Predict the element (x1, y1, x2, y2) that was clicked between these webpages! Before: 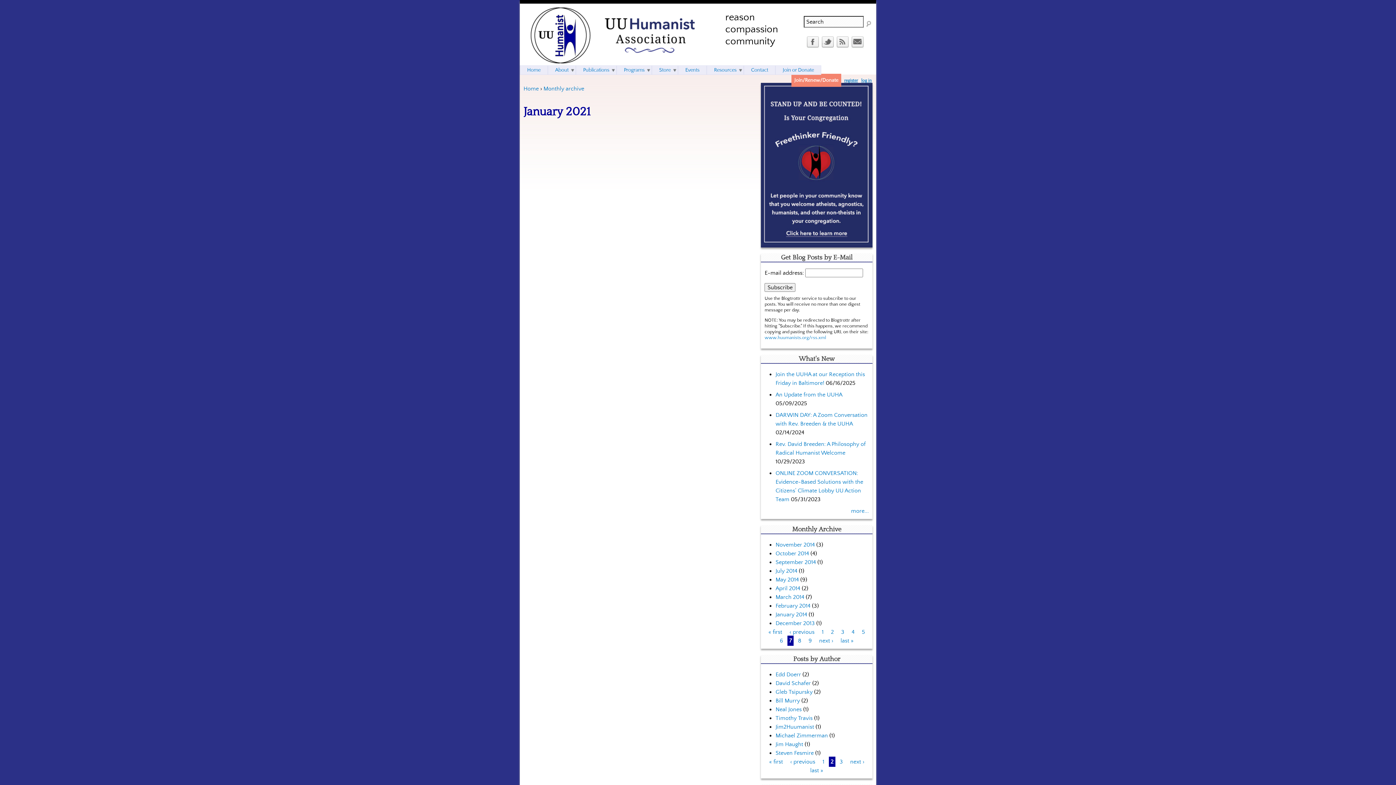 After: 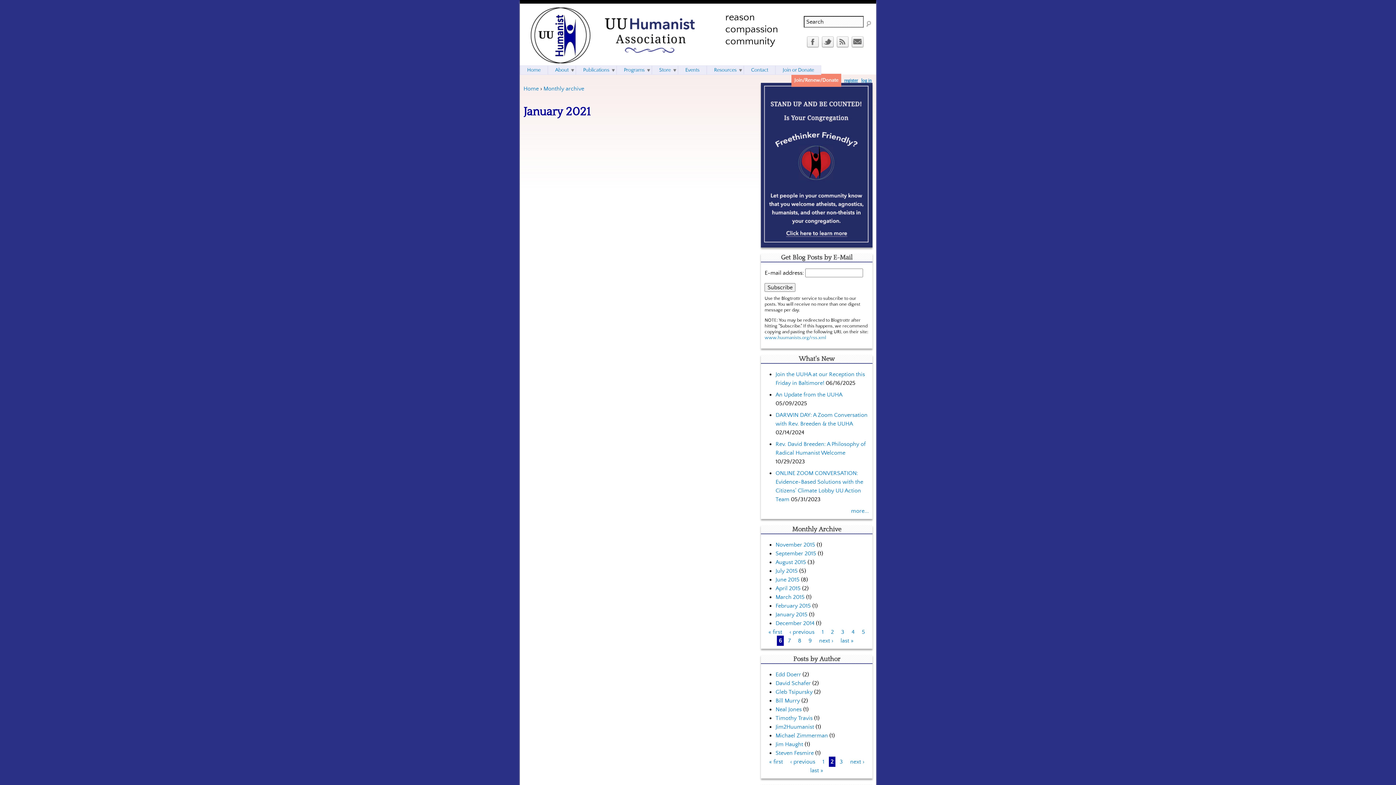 Action: bbox: (780, 637, 783, 644) label: 6